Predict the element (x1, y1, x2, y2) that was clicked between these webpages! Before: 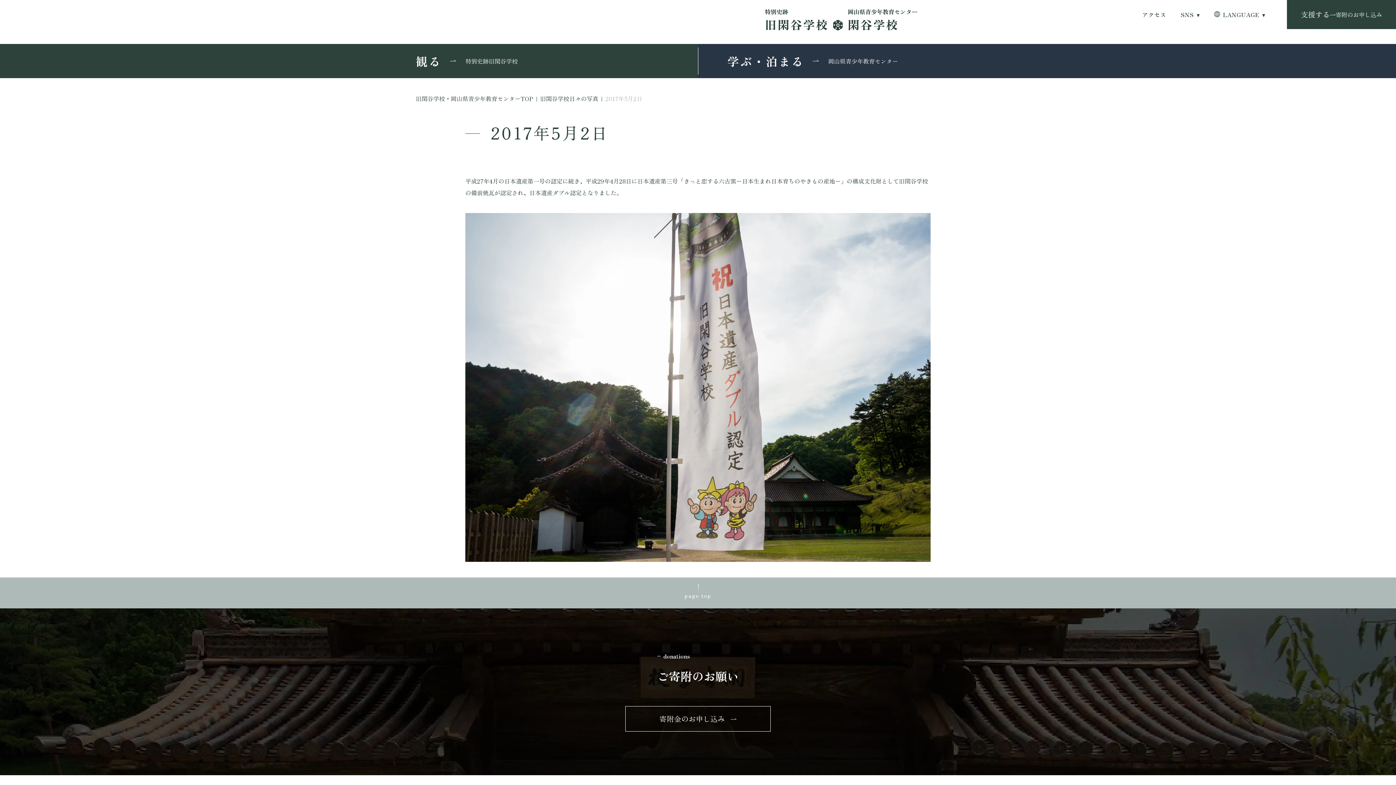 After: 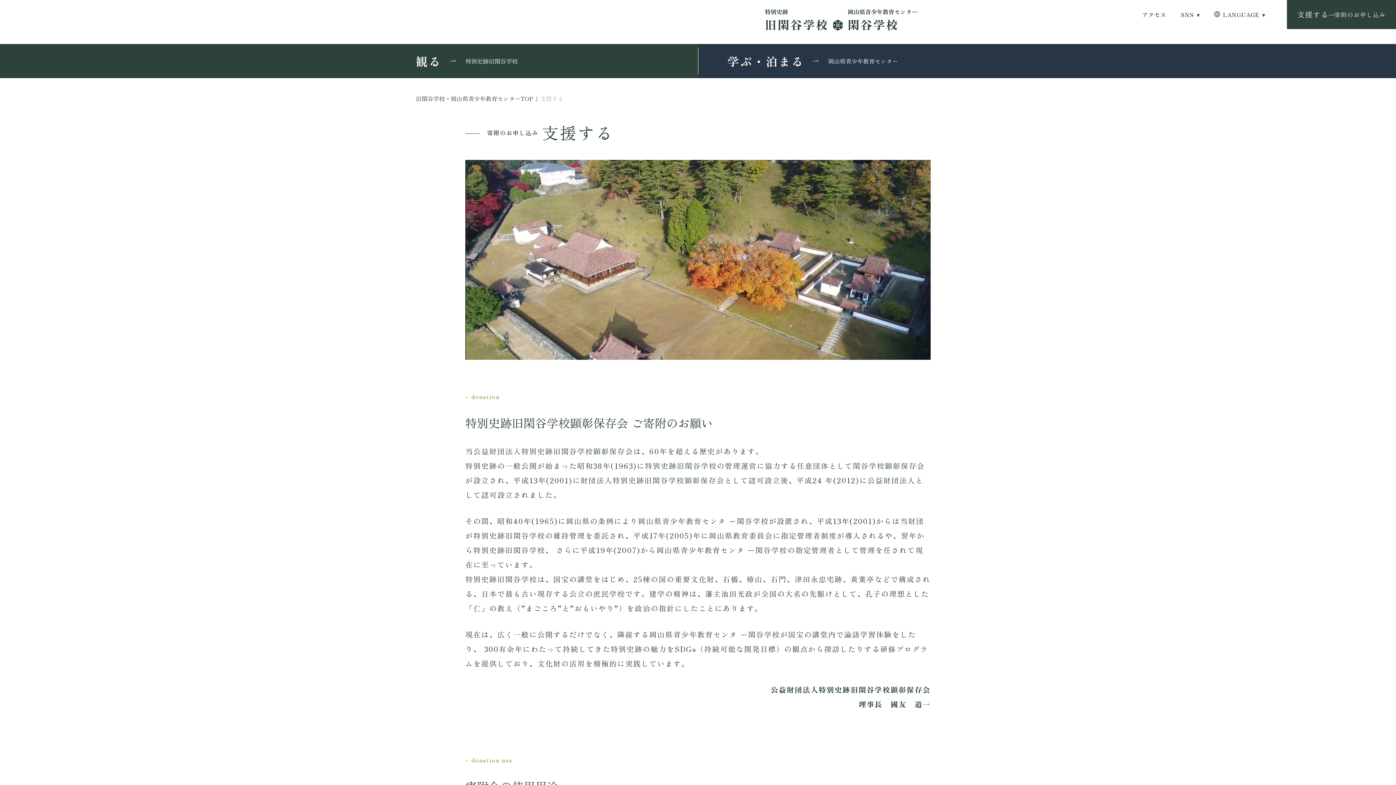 Action: bbox: (1287, 0, 1396, 29) label: 支援する
寄附のお申し込み